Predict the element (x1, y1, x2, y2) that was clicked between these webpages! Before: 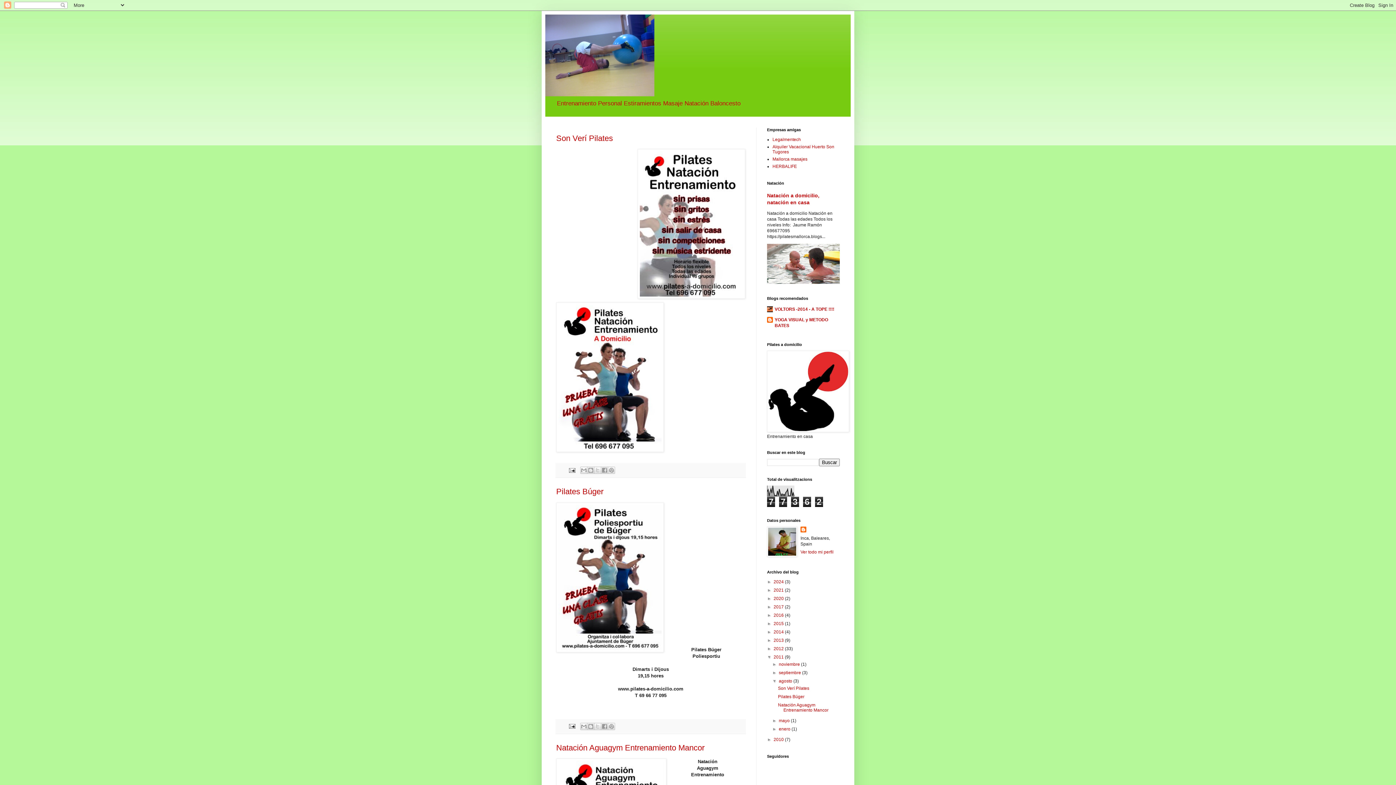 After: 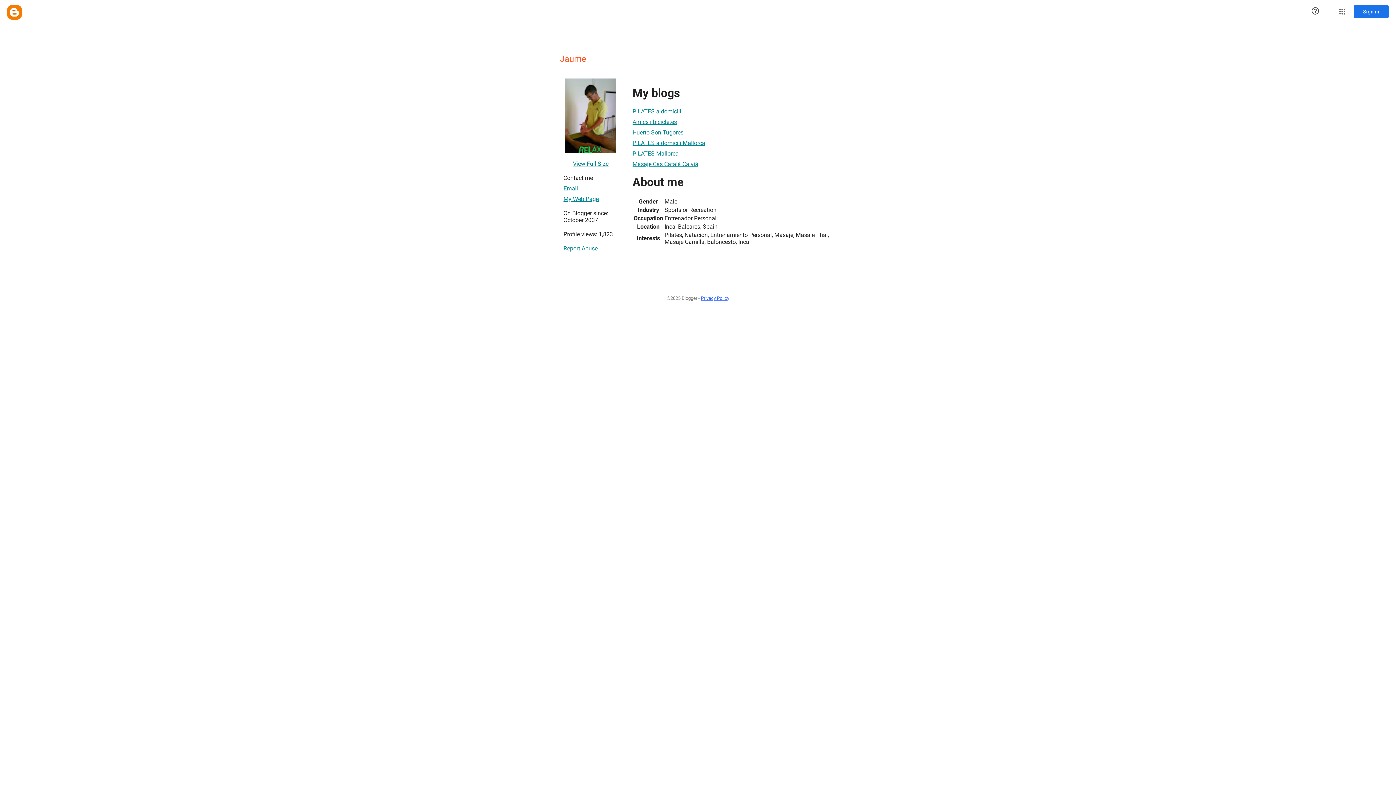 Action: bbox: (800, 549, 833, 555) label: Ver todo mi perfil